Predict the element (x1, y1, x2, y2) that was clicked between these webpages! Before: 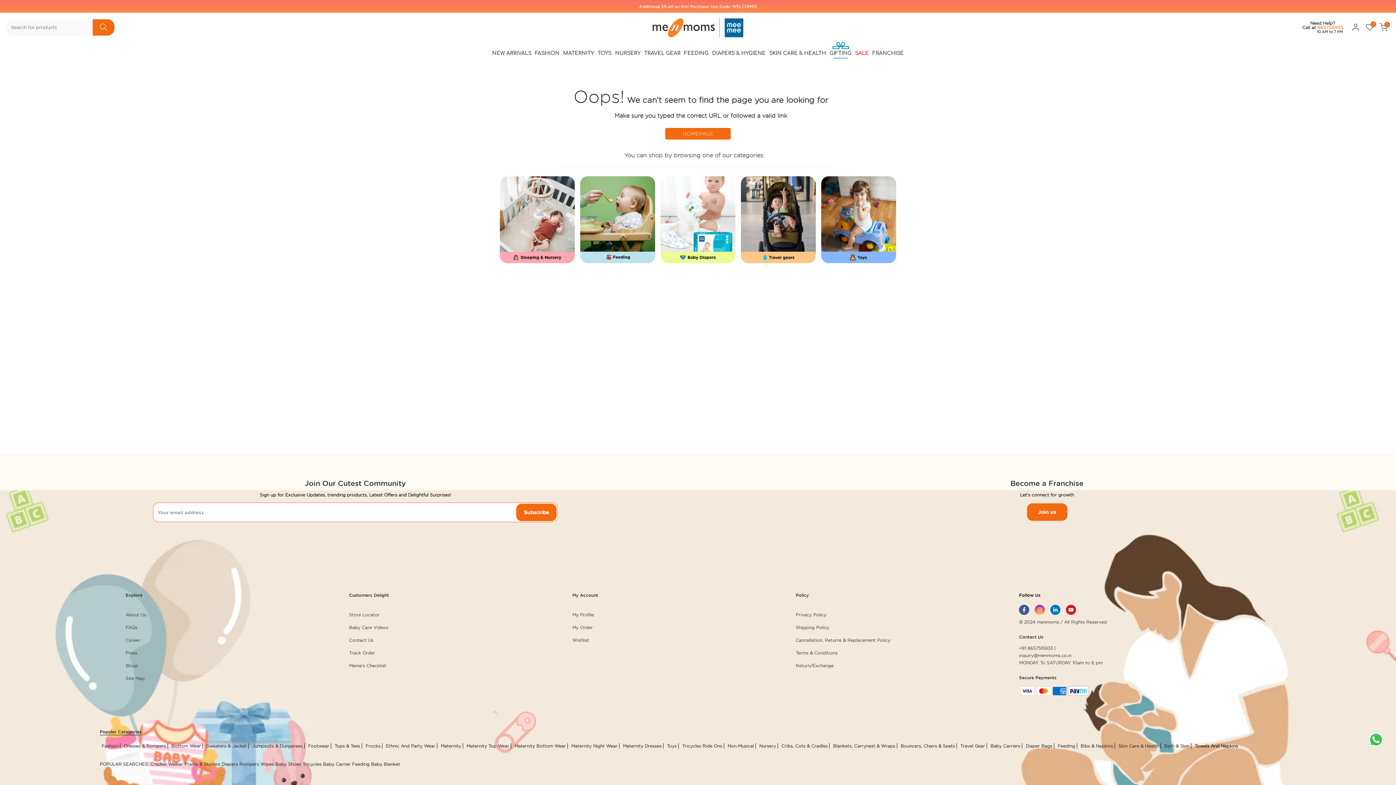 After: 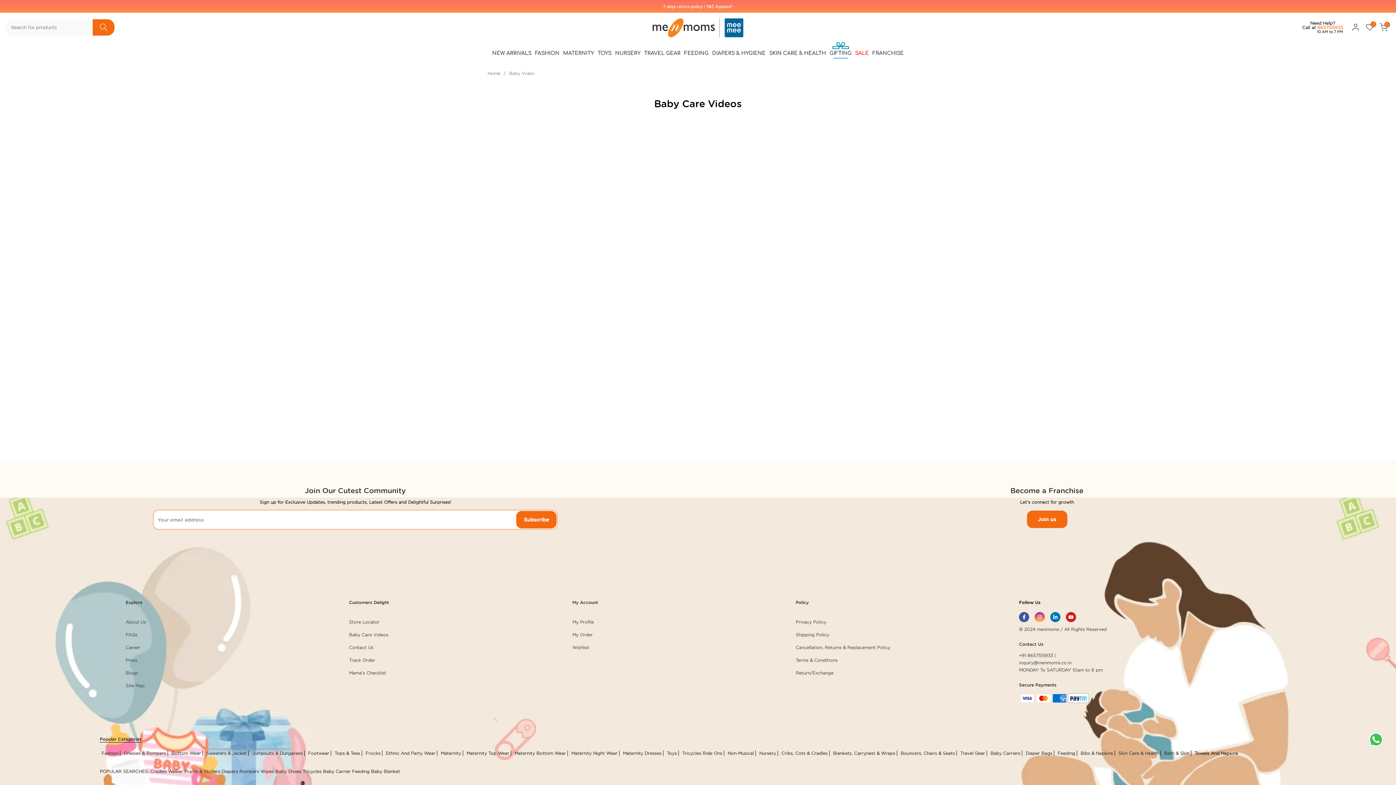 Action: label: Baby Care Videos bbox: (349, 625, 388, 630)